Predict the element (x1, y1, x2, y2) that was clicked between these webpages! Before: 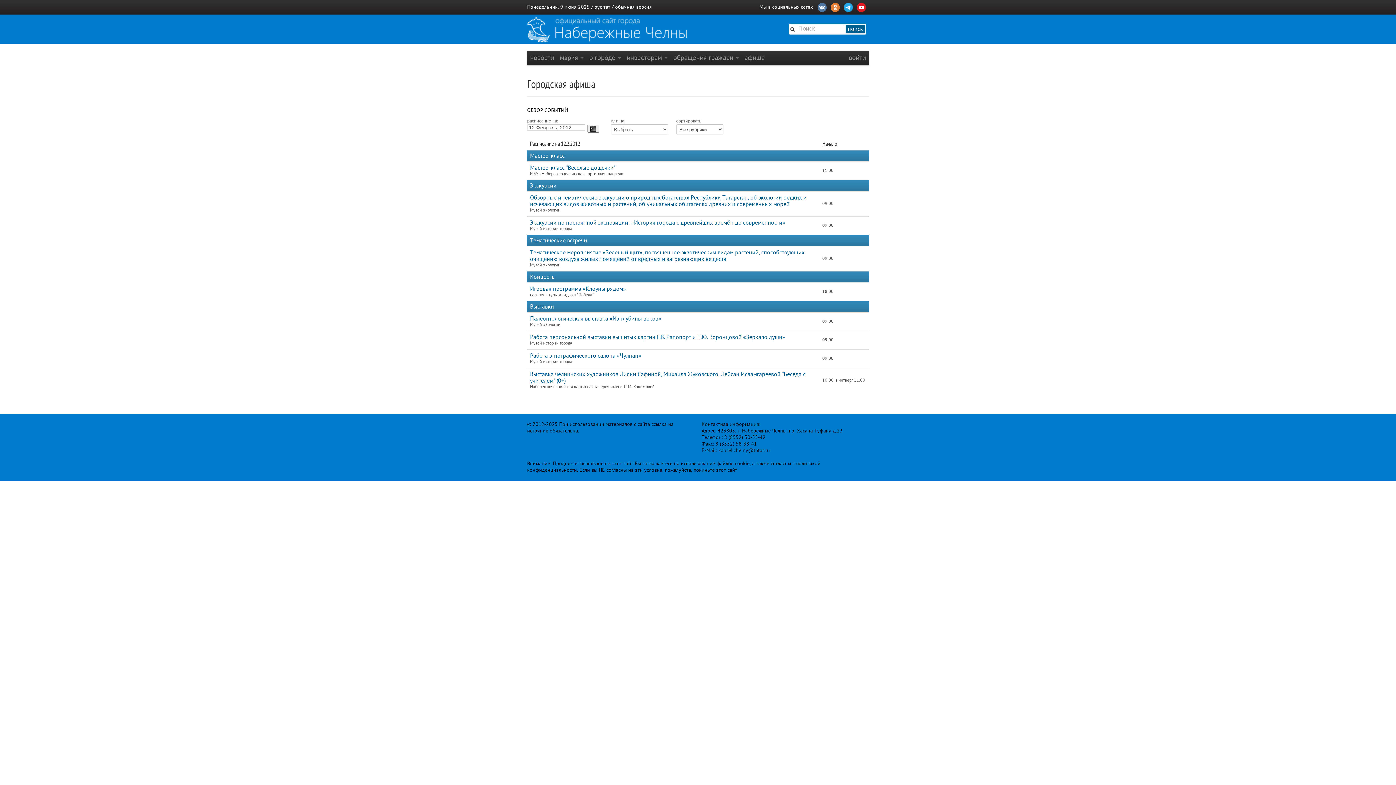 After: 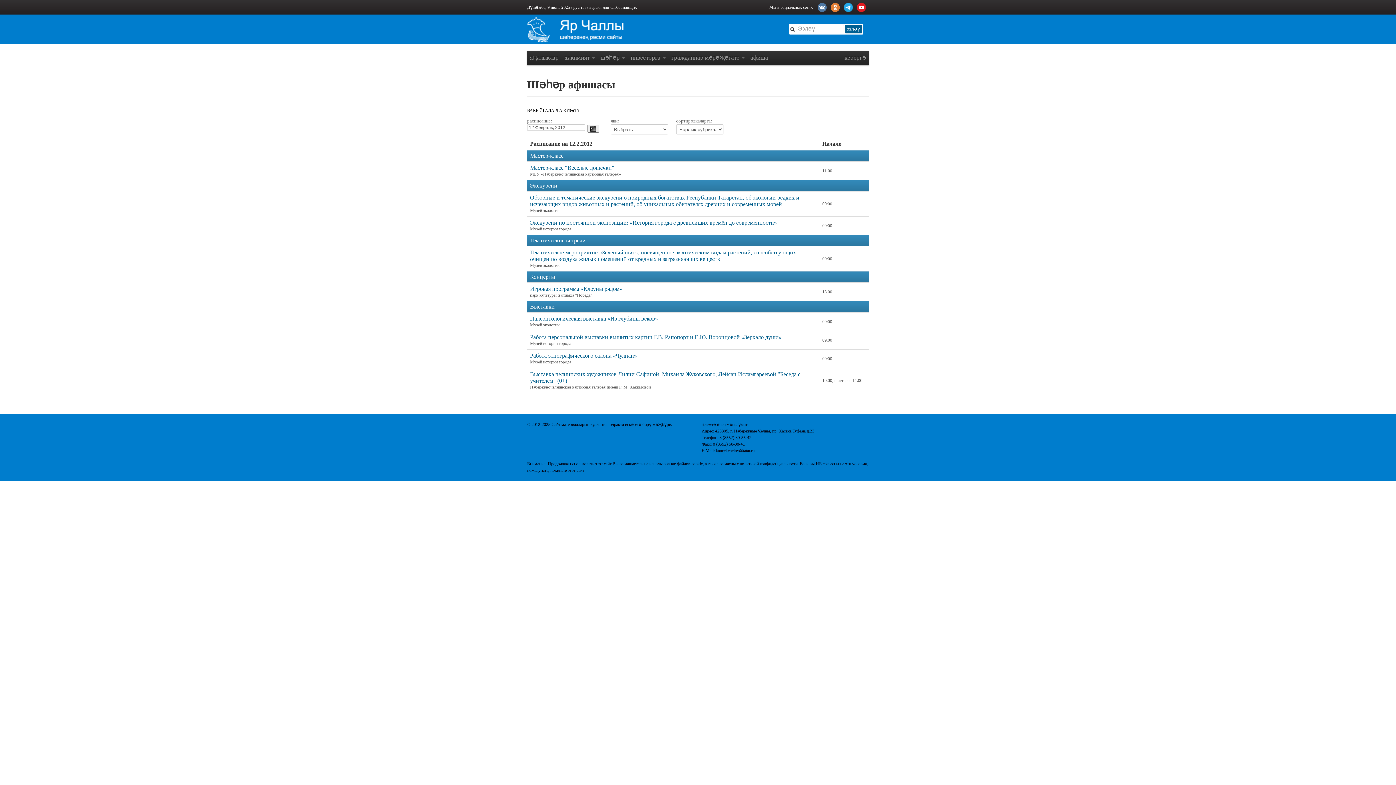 Action: label: тат bbox: (603, 4, 610, 9)